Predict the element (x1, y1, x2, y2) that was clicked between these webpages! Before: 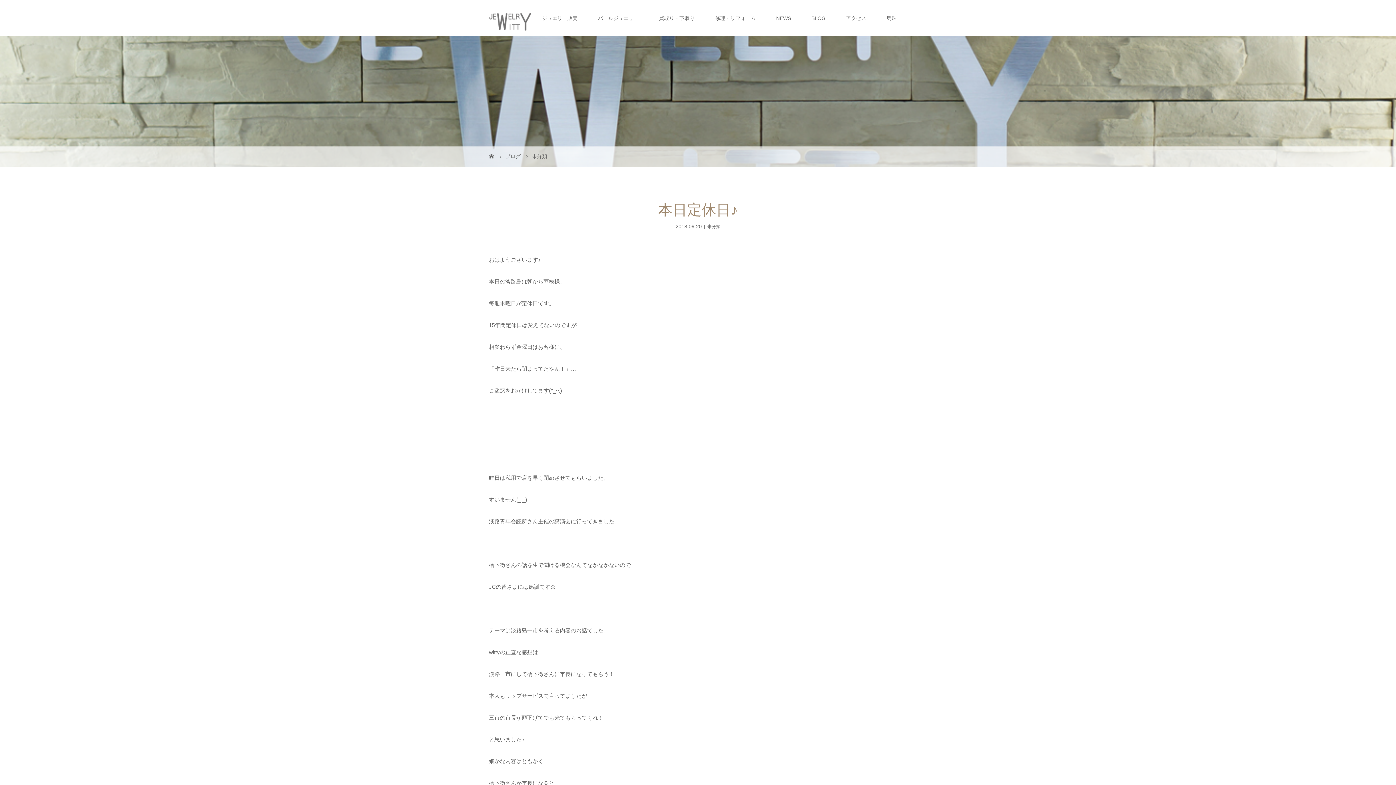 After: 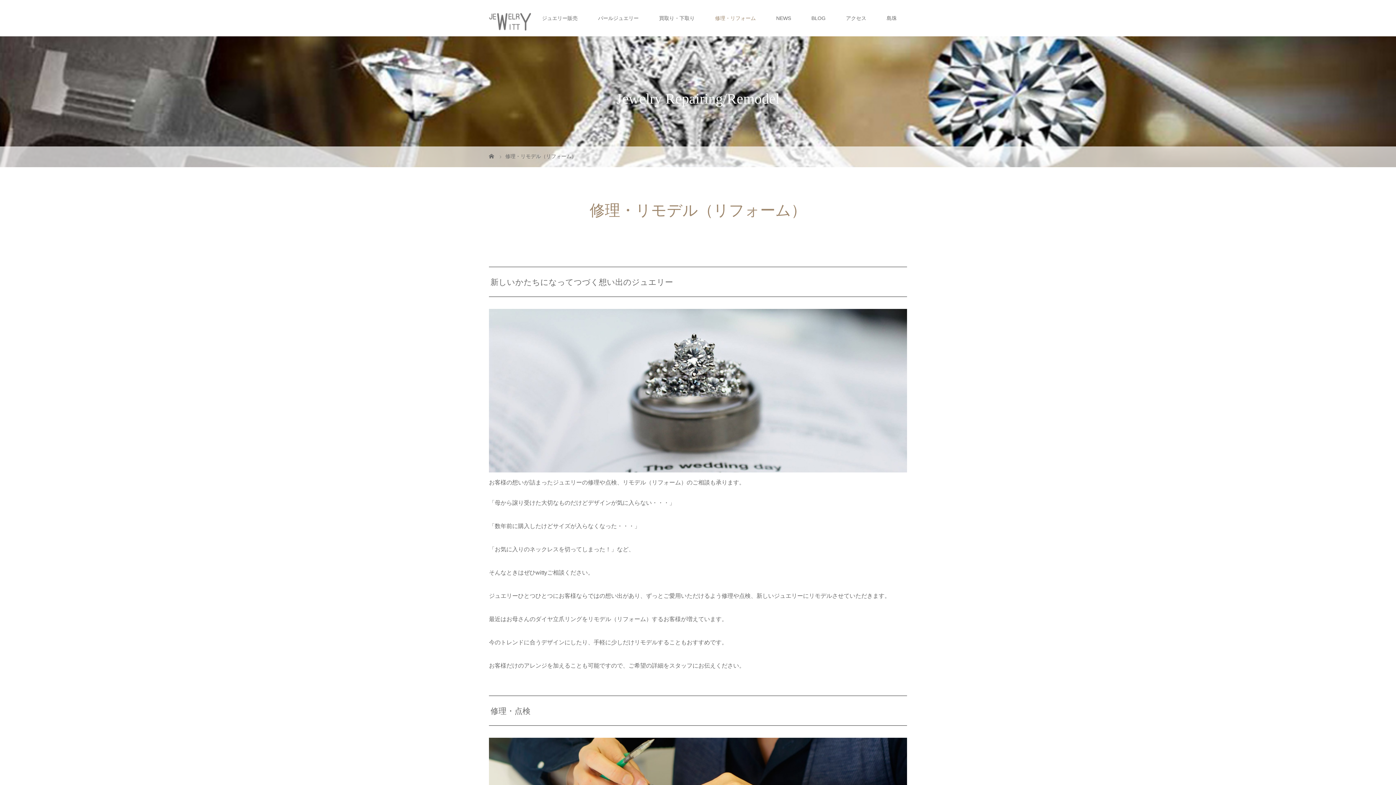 Action: label: 修理・リフォーム bbox: (705, 0, 766, 36)